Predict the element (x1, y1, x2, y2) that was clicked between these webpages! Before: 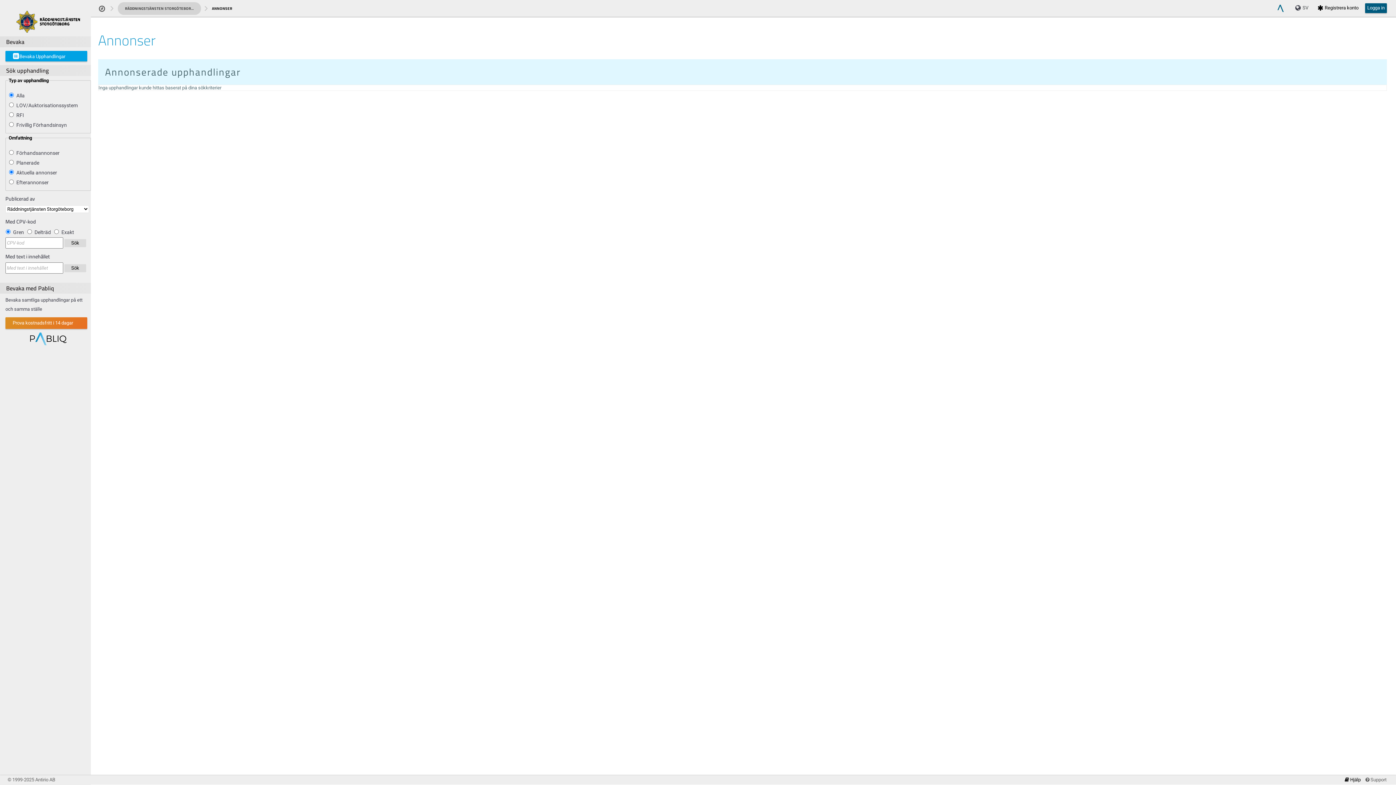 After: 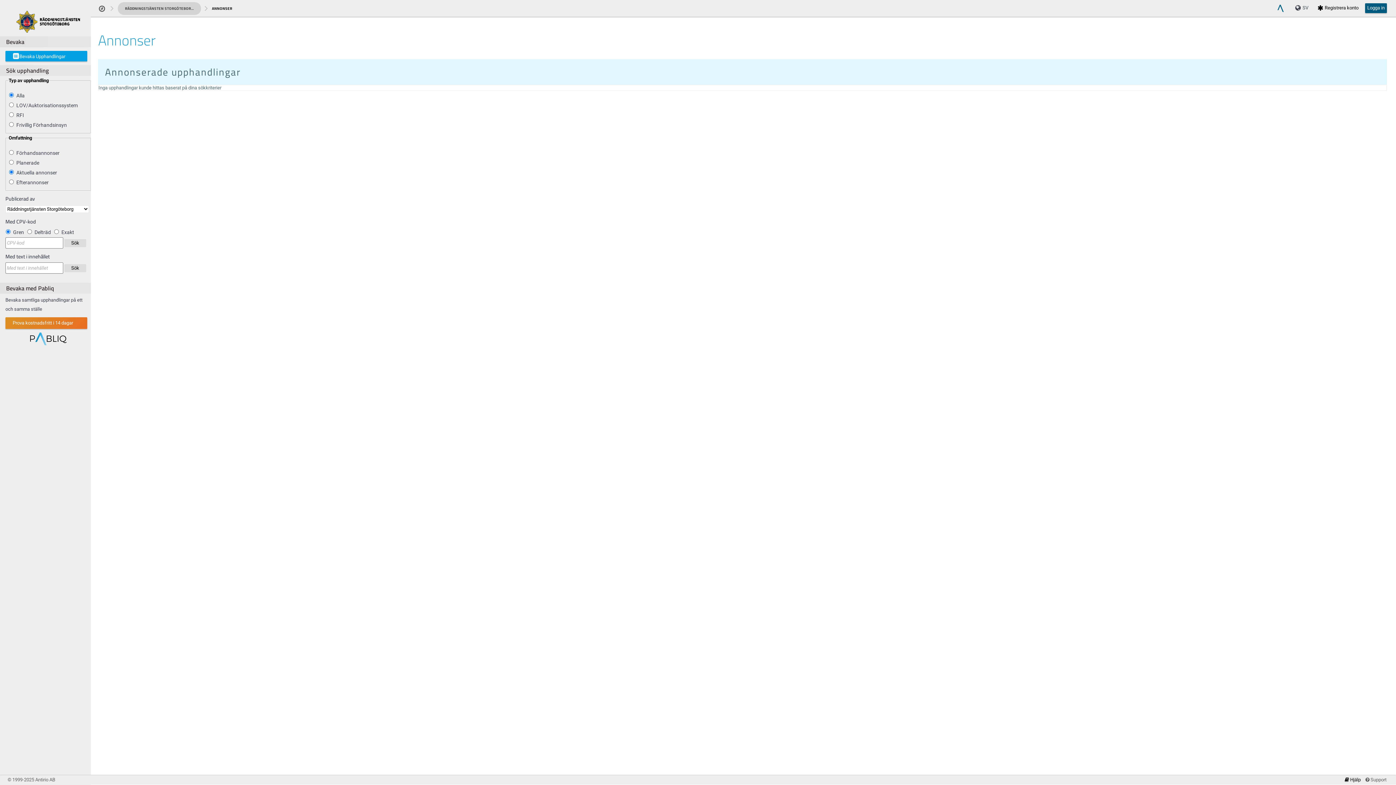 Action: label: faq bbox: (1341, 777, 1362, 782)